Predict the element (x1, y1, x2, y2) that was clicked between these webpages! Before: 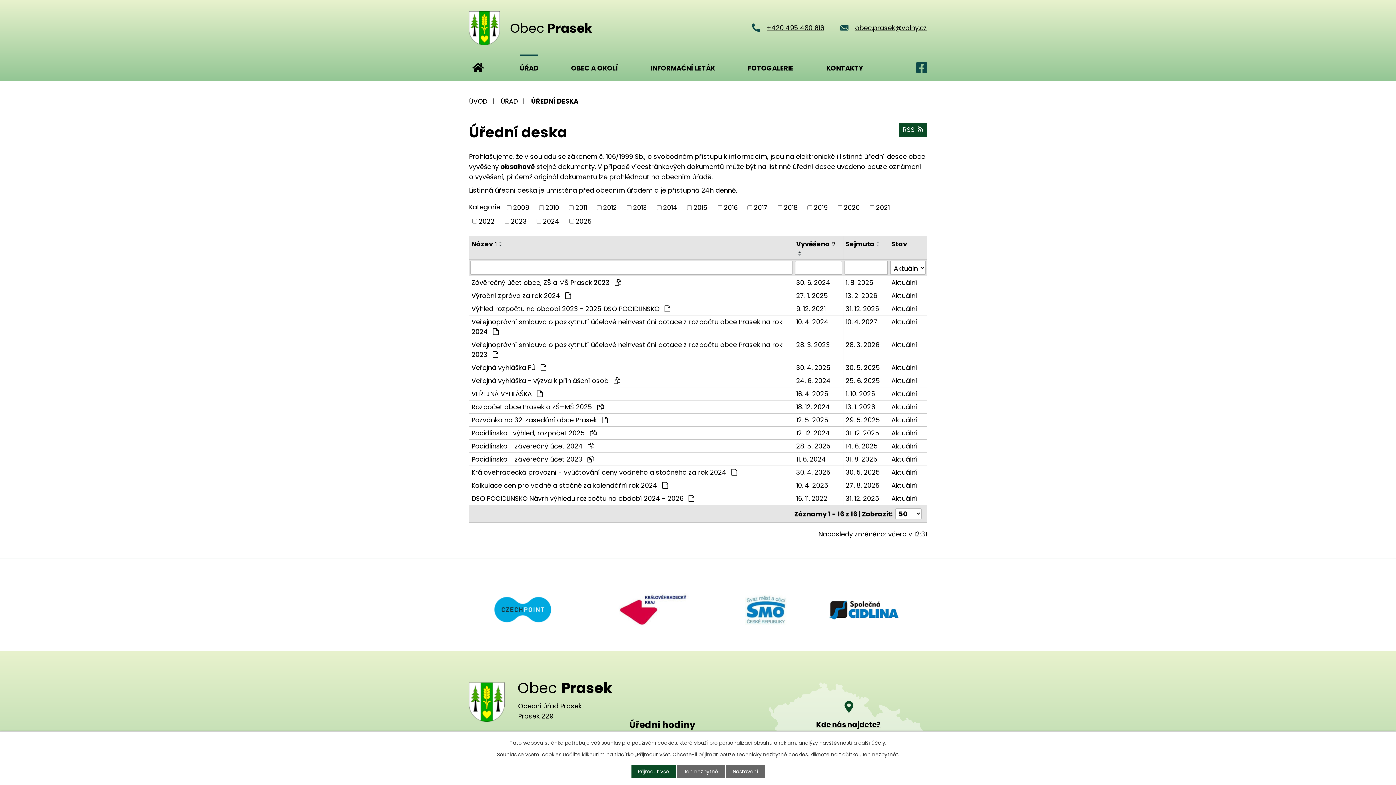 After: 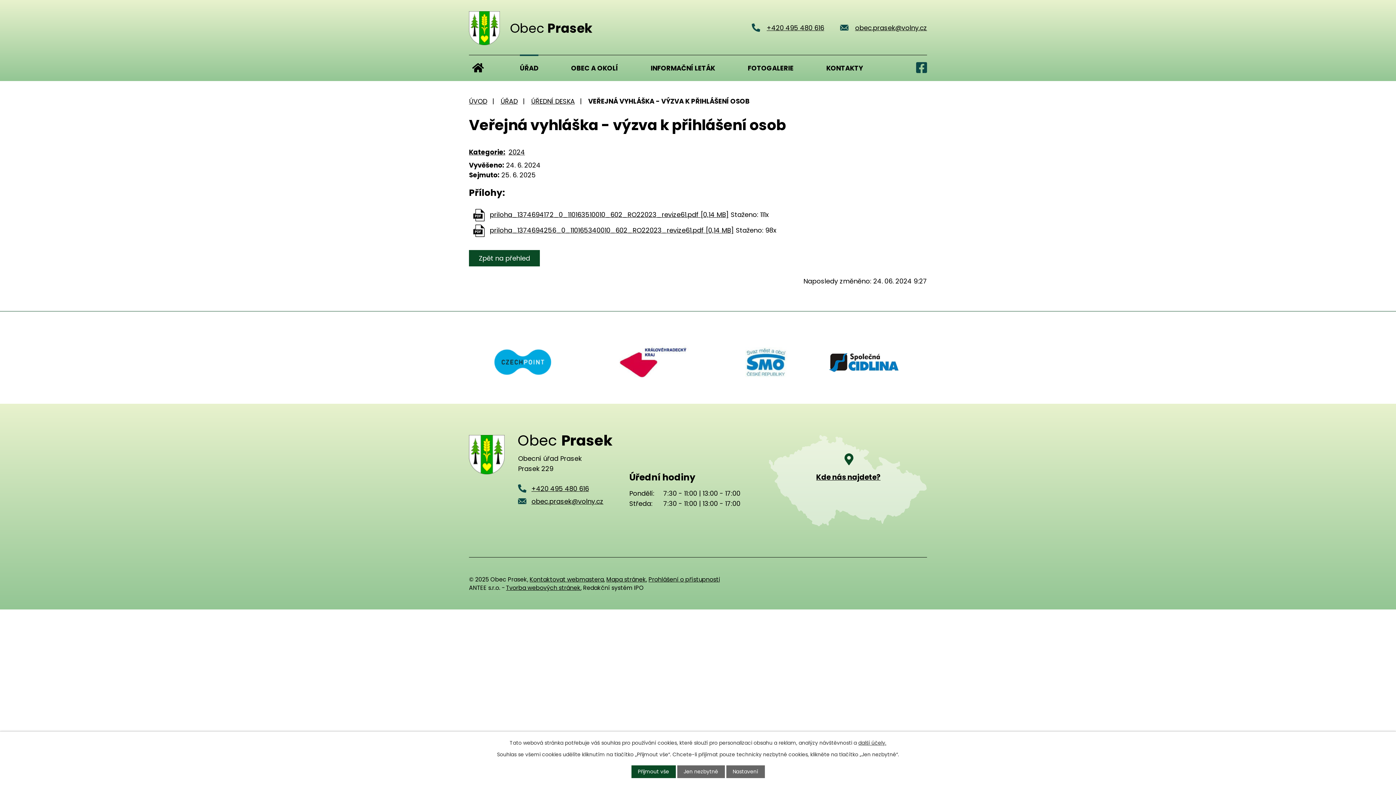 Action: bbox: (845, 376, 886, 385) label: 25. 6. 2025